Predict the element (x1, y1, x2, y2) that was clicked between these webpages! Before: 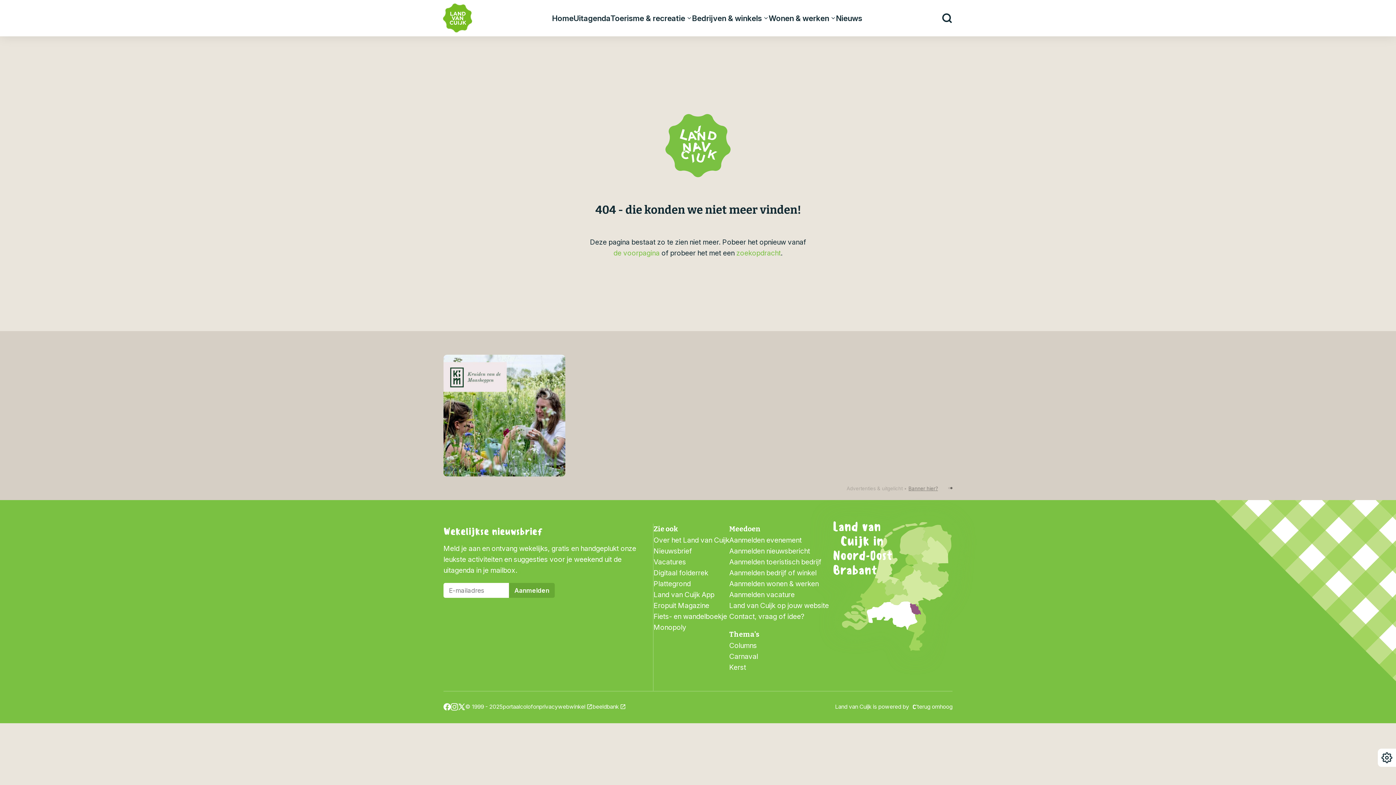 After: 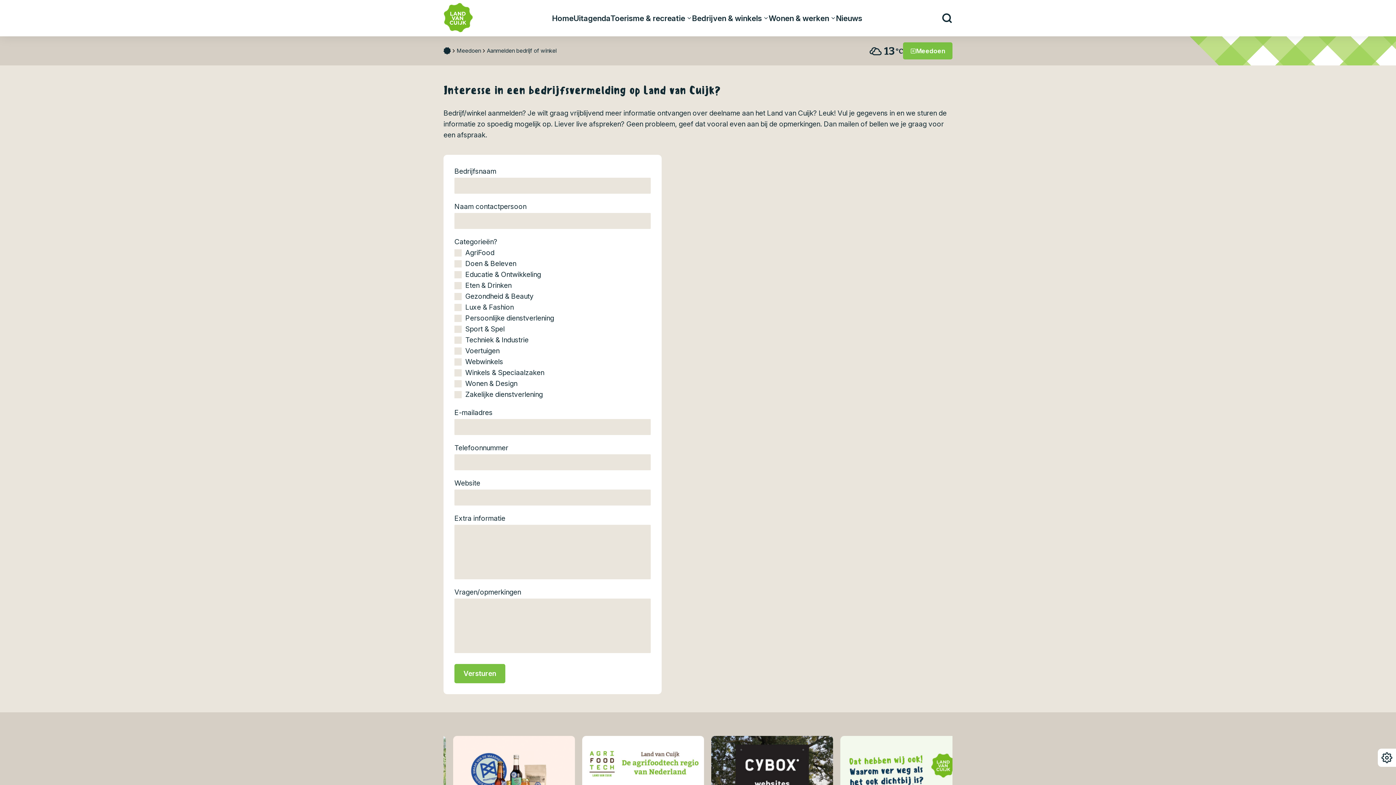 Action: bbox: (729, 568, 816, 577) label: Aanmelden bedrijf of winkel